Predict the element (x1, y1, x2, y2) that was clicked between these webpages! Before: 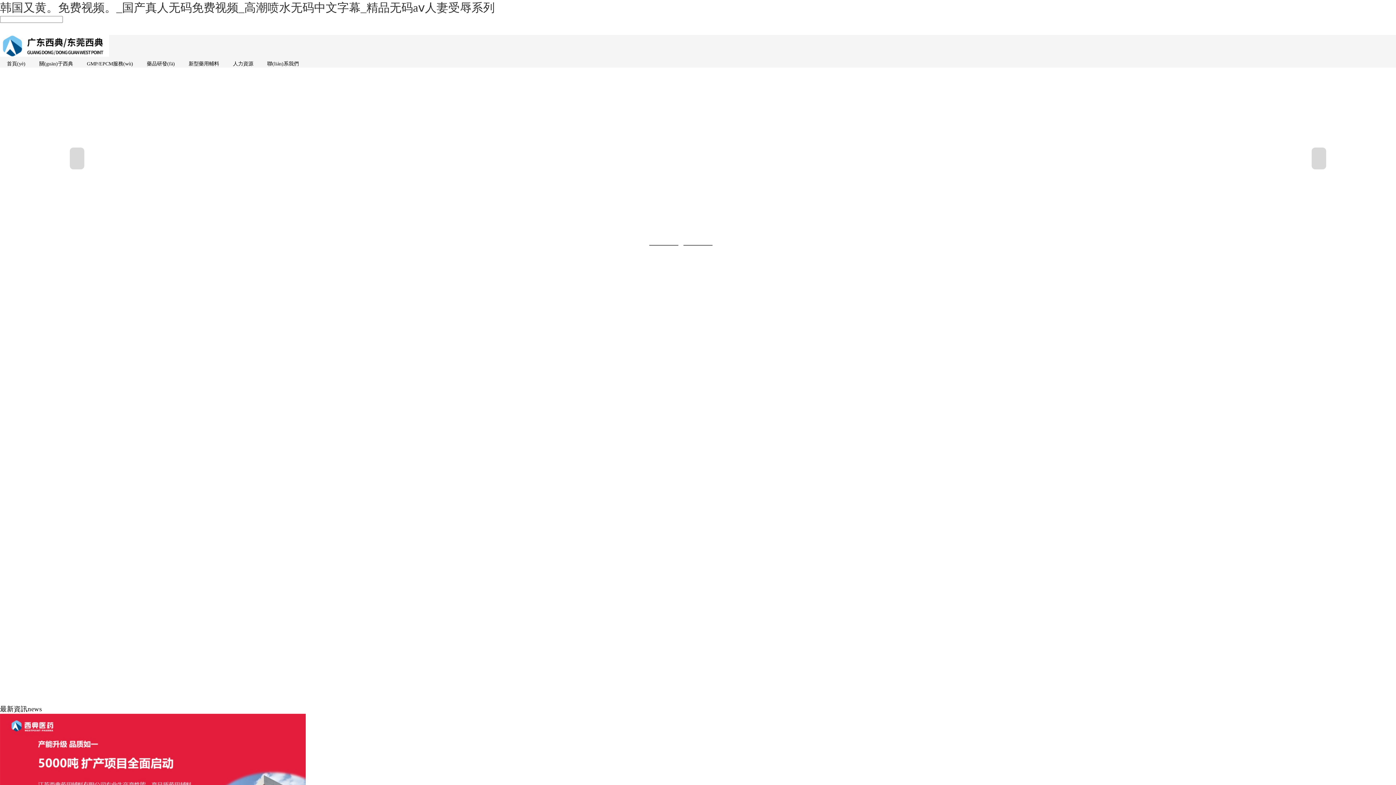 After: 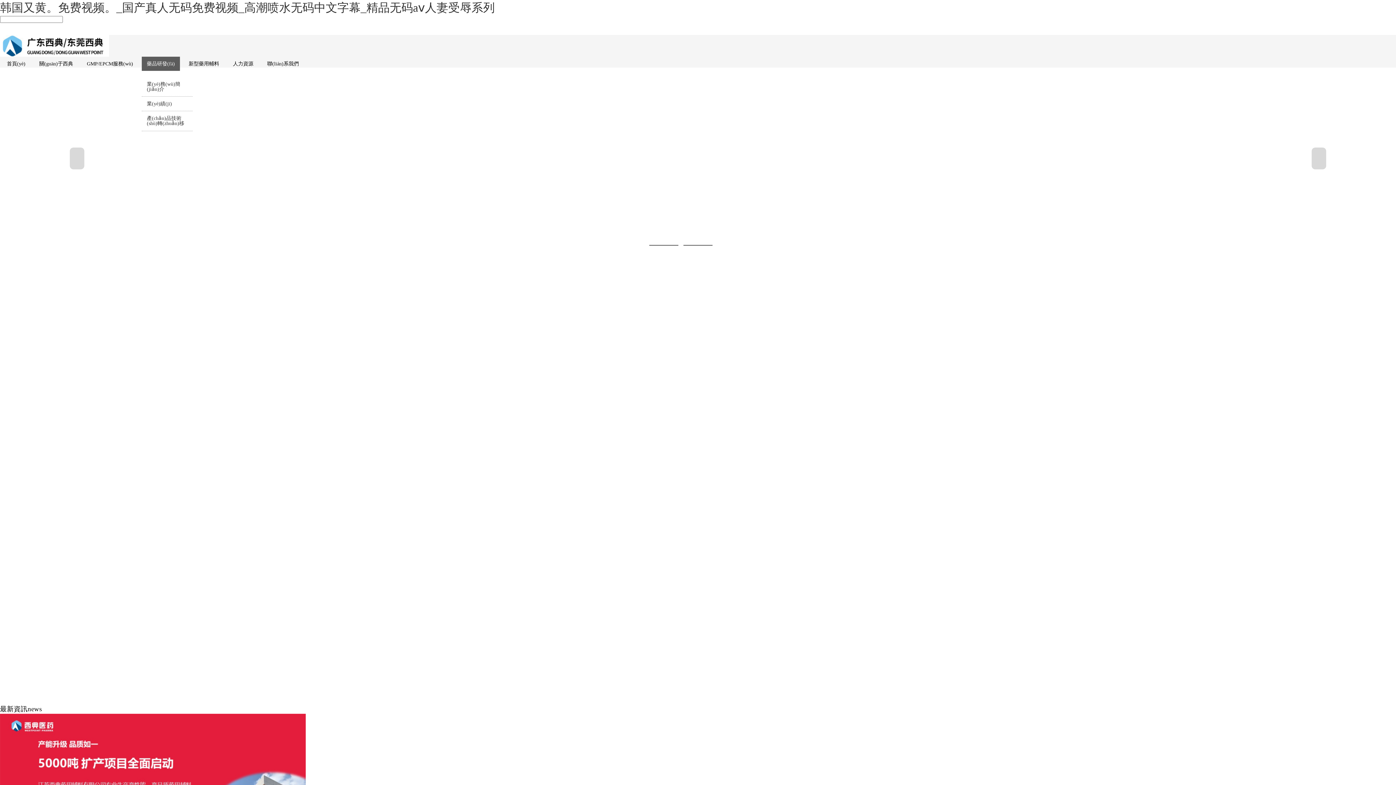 Action: bbox: (141, 56, 180, 70) label: 藥品研發(fā)